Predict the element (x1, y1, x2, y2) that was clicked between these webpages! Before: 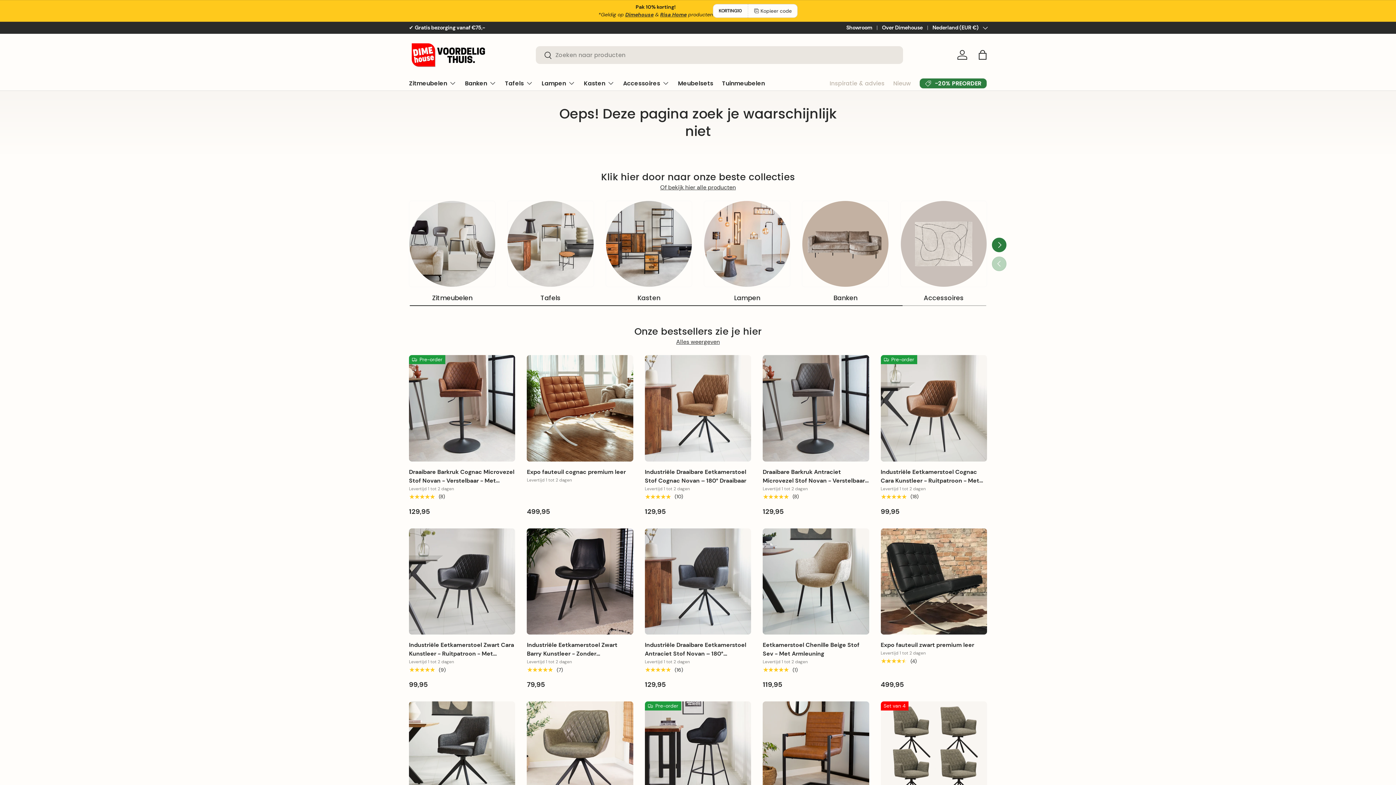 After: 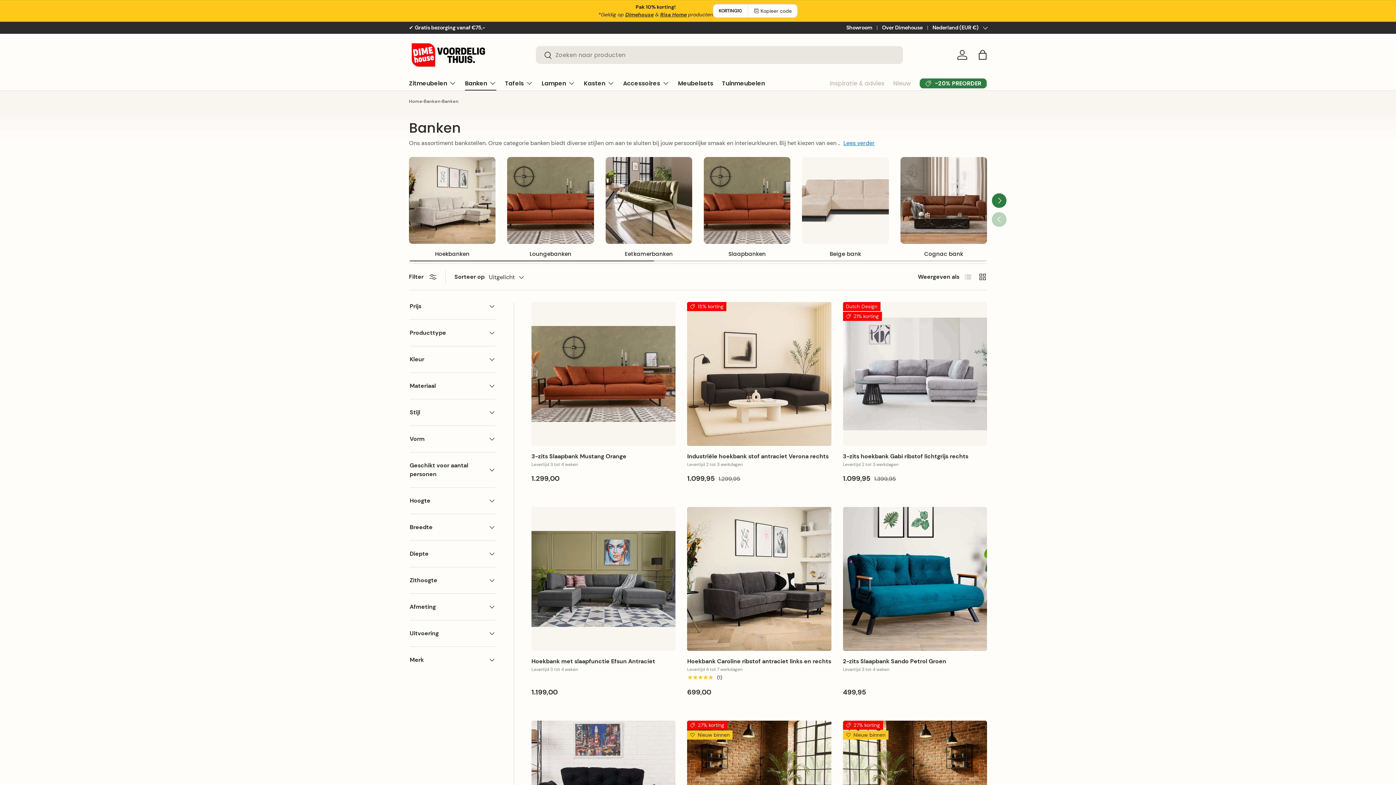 Action: bbox: (833, 293, 857, 302) label: Banken